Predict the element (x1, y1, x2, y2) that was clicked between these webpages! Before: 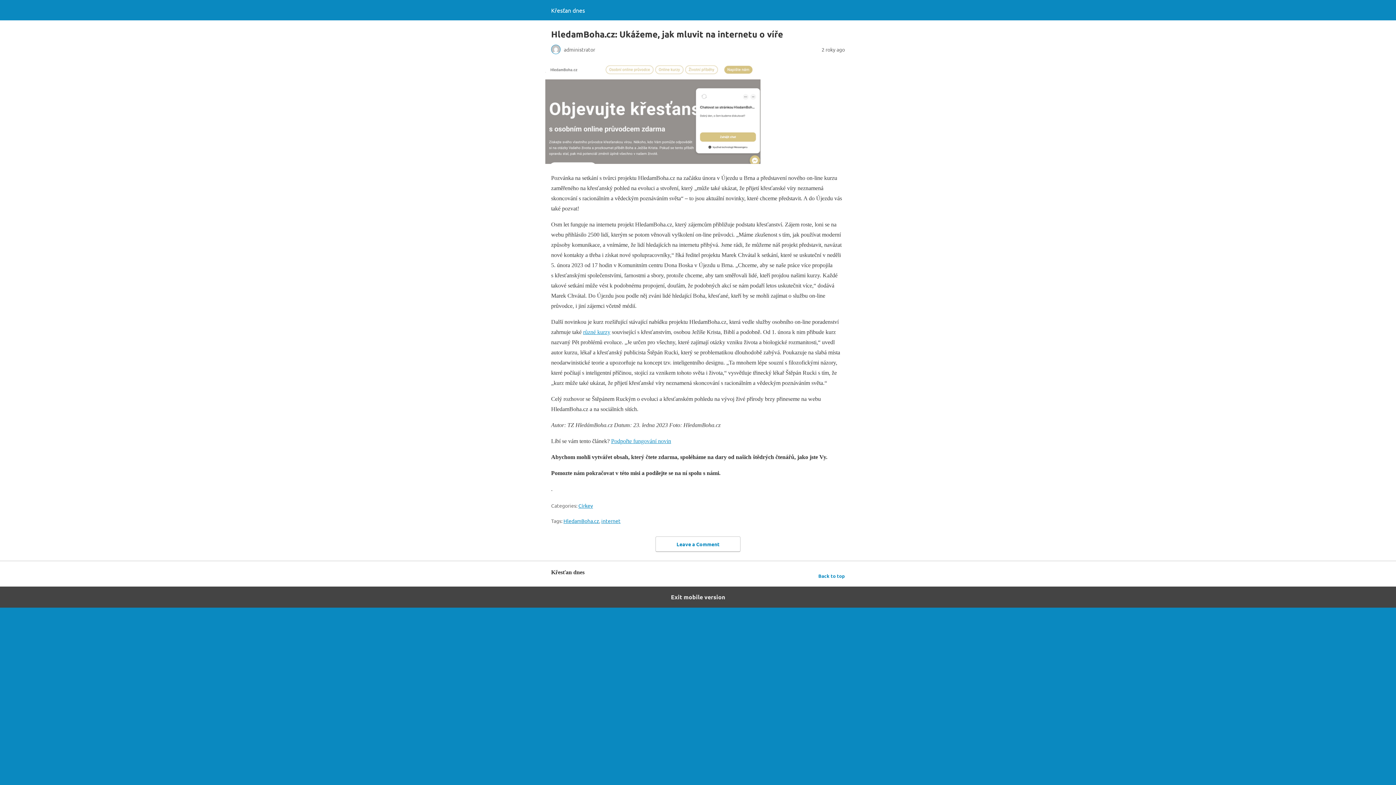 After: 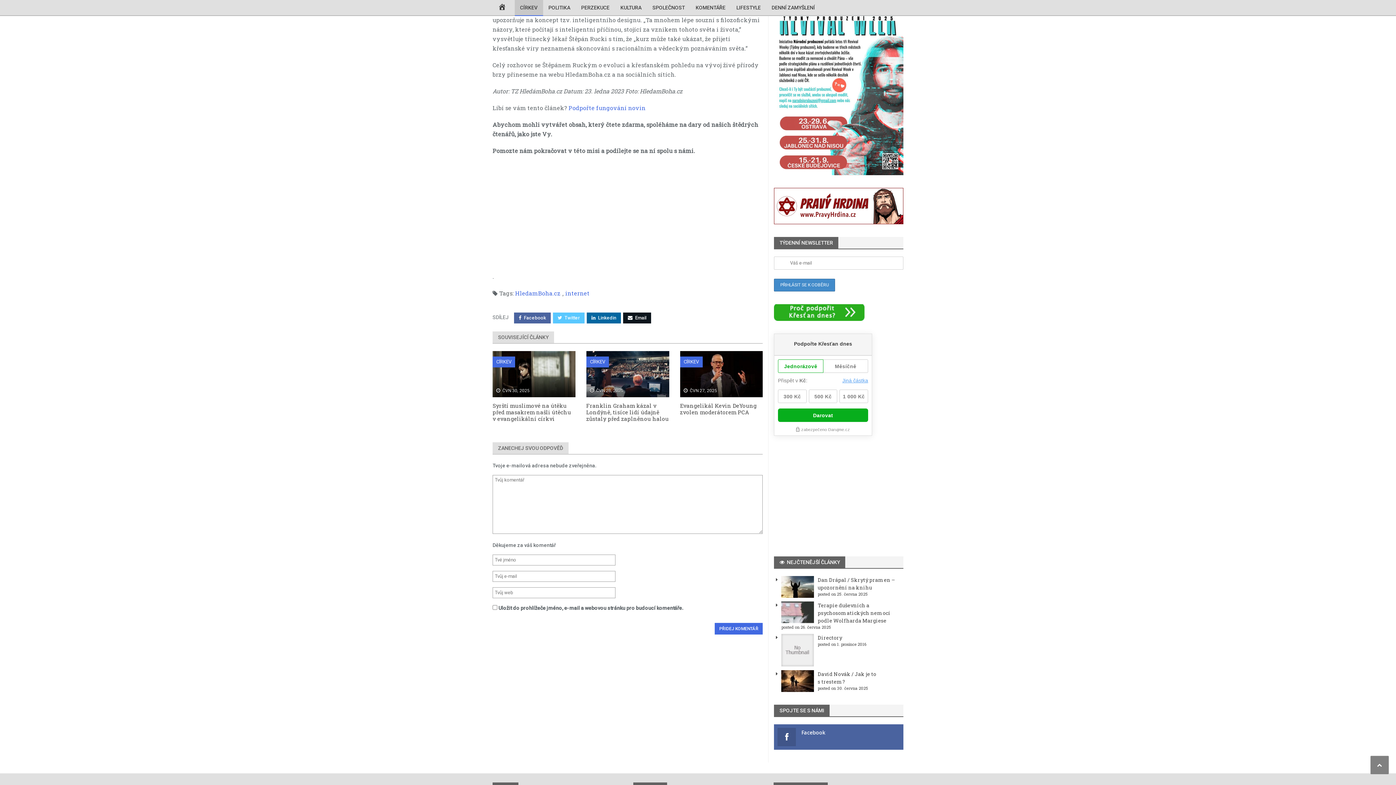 Action: bbox: (655, 536, 740, 552) label: Leave a Comment